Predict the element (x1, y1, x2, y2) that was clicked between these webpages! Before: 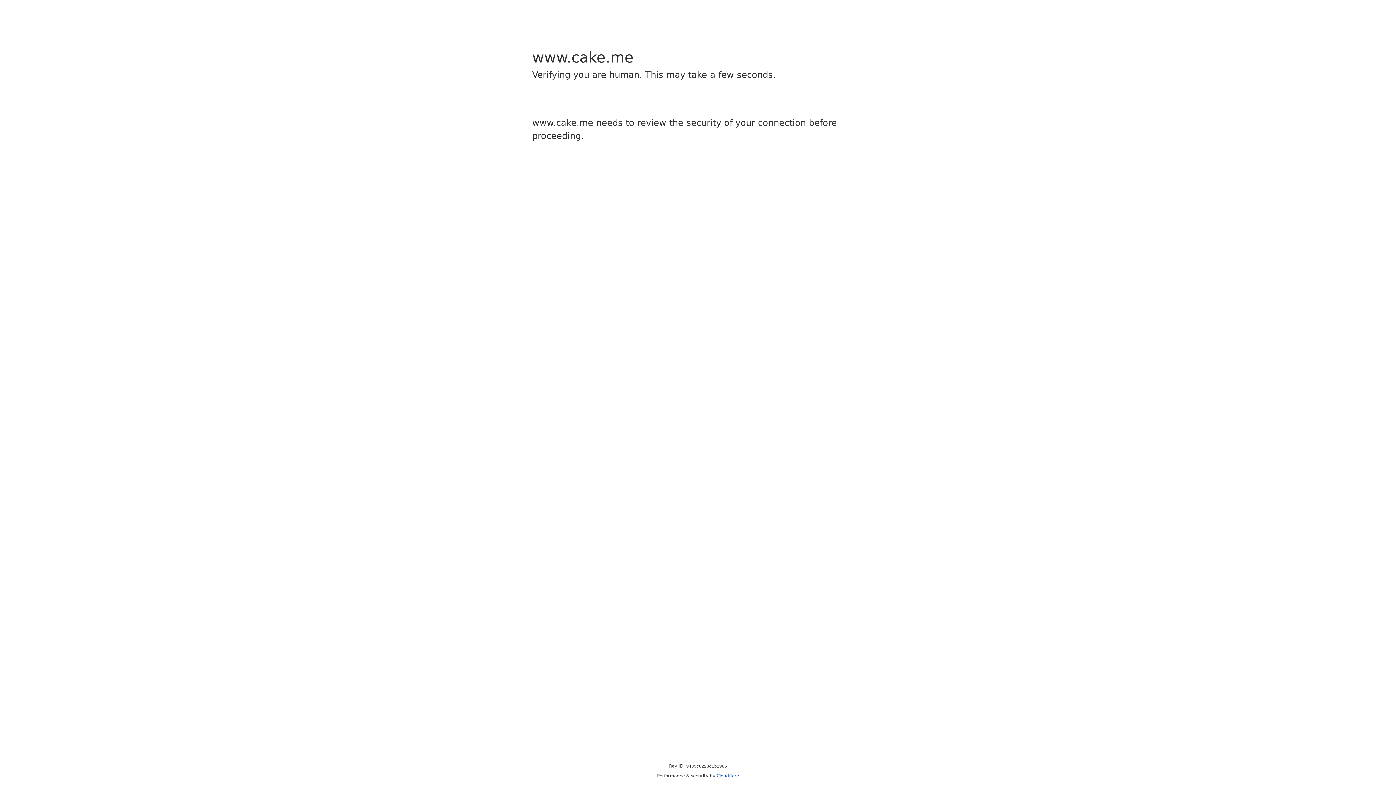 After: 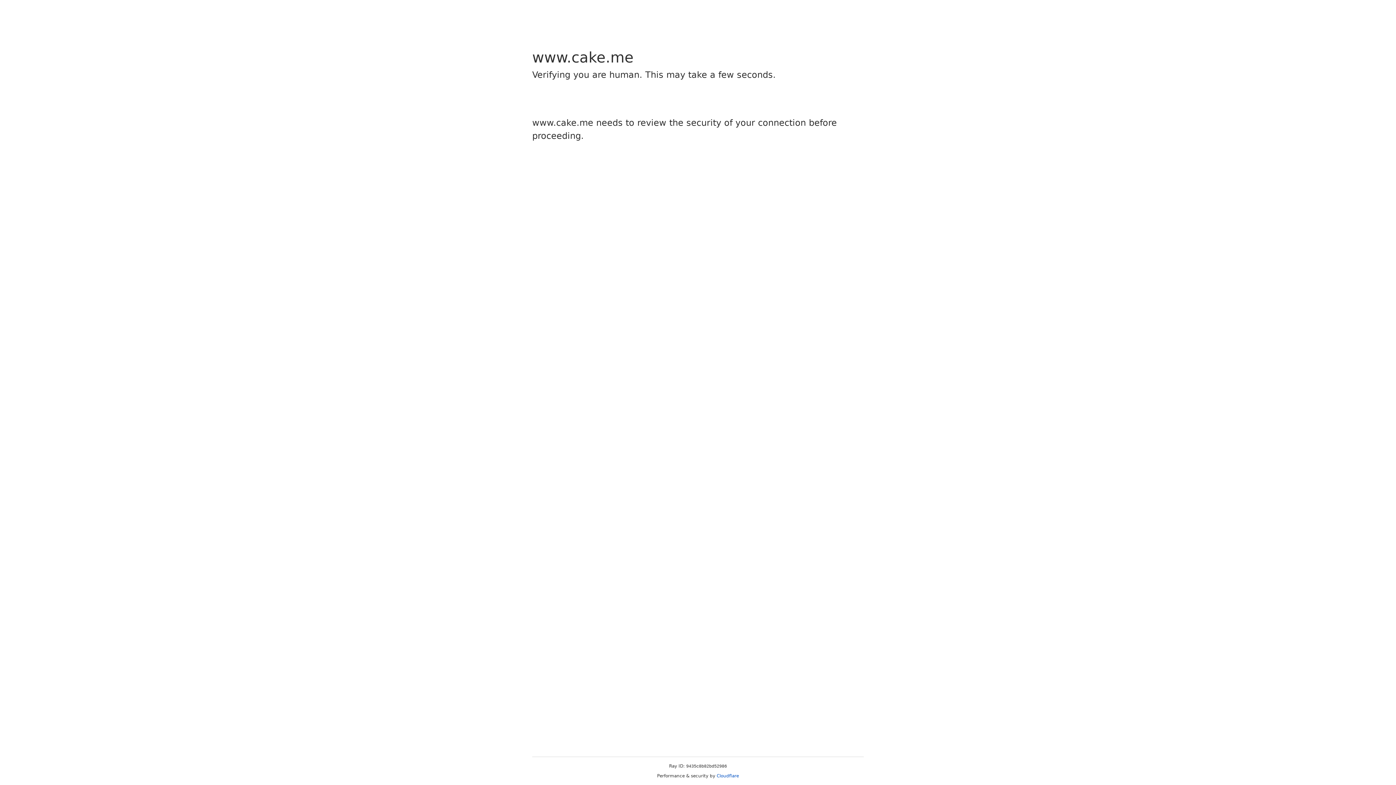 Action: label: Cloudflare bbox: (716, 773, 739, 778)